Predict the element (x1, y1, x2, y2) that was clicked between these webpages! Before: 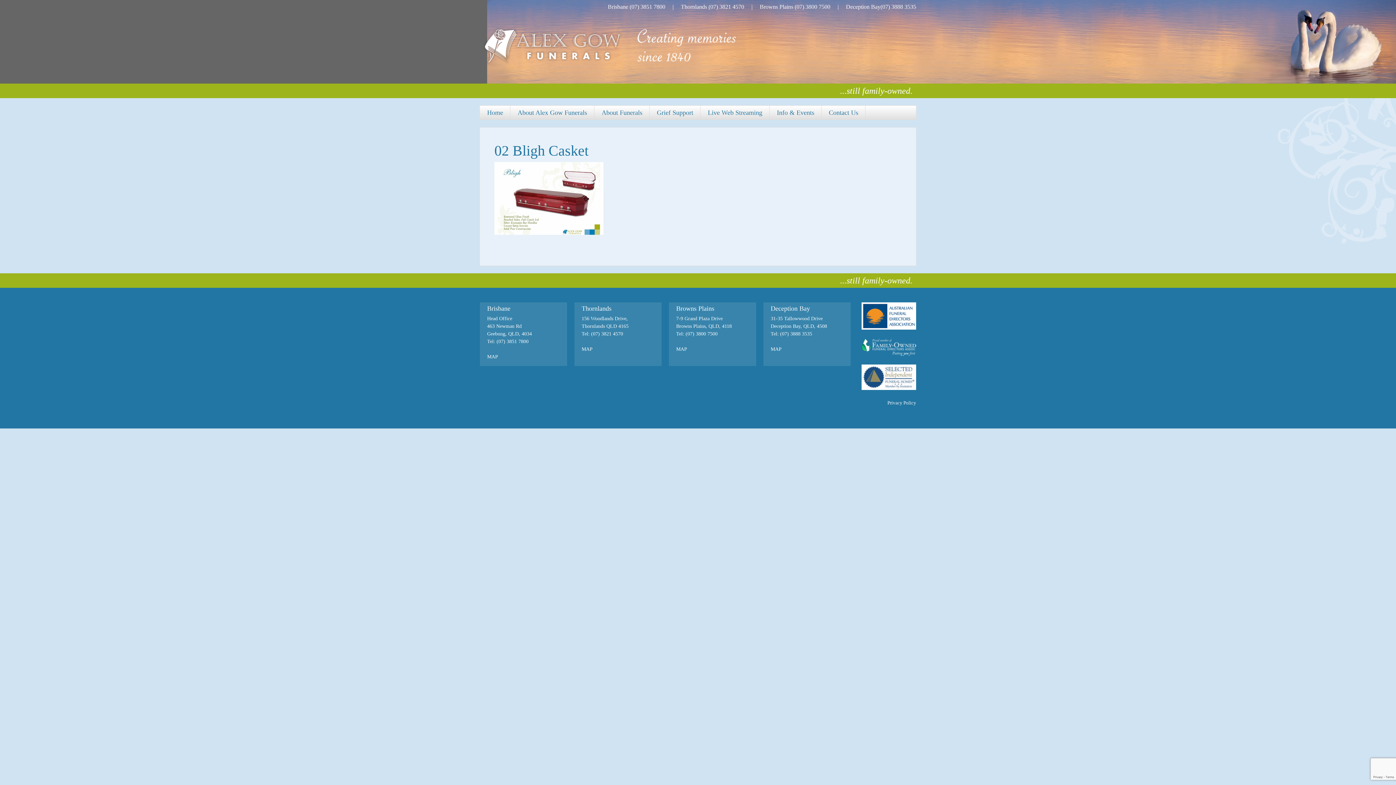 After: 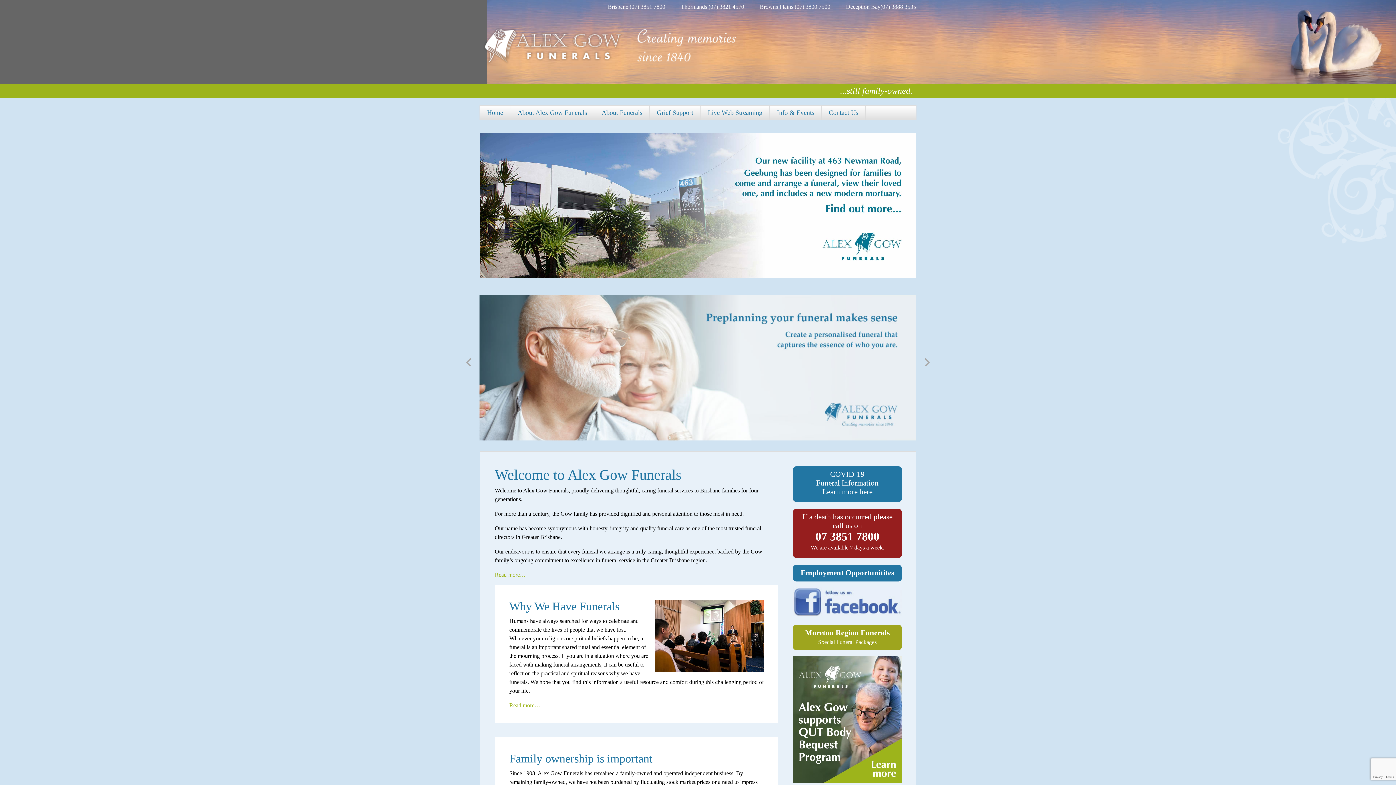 Action: label: Home bbox: (480, 105, 510, 119)